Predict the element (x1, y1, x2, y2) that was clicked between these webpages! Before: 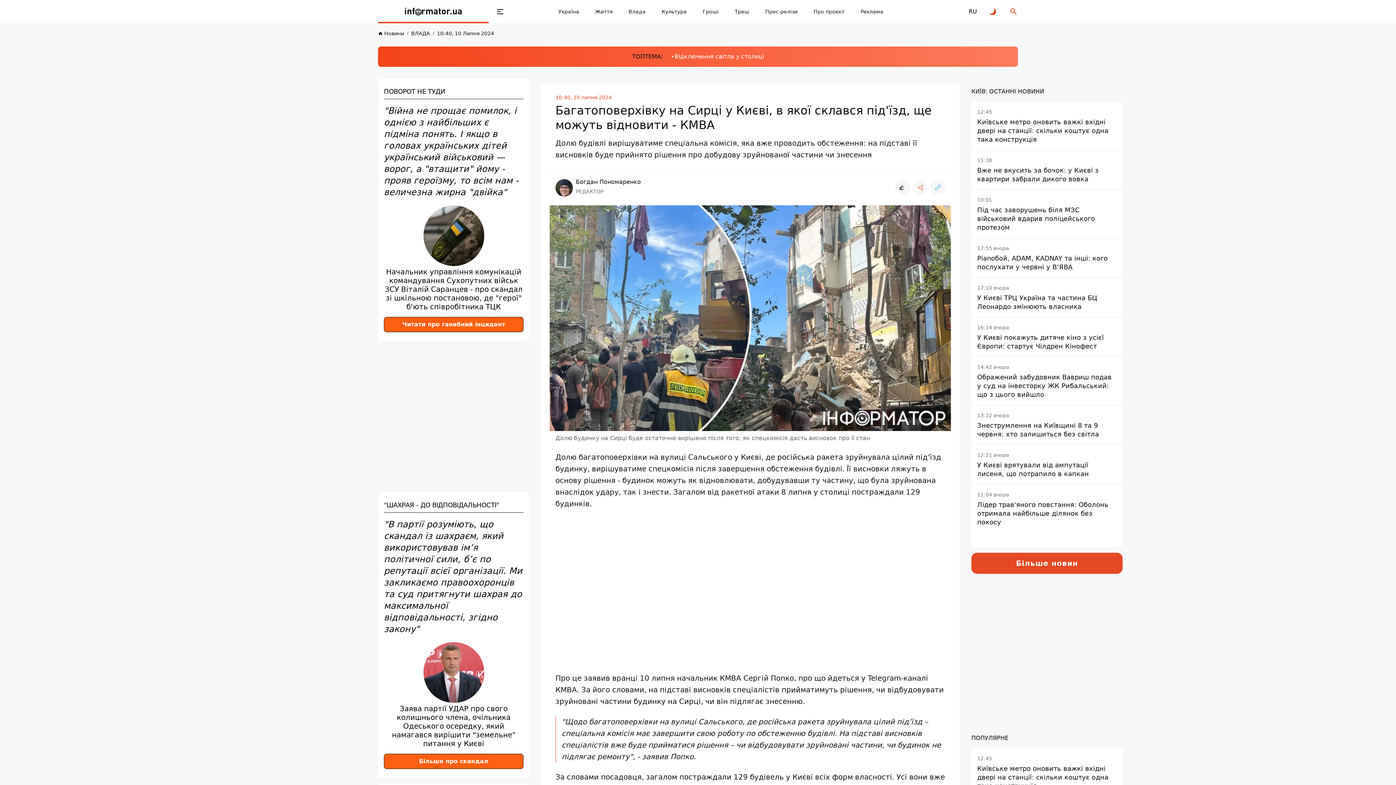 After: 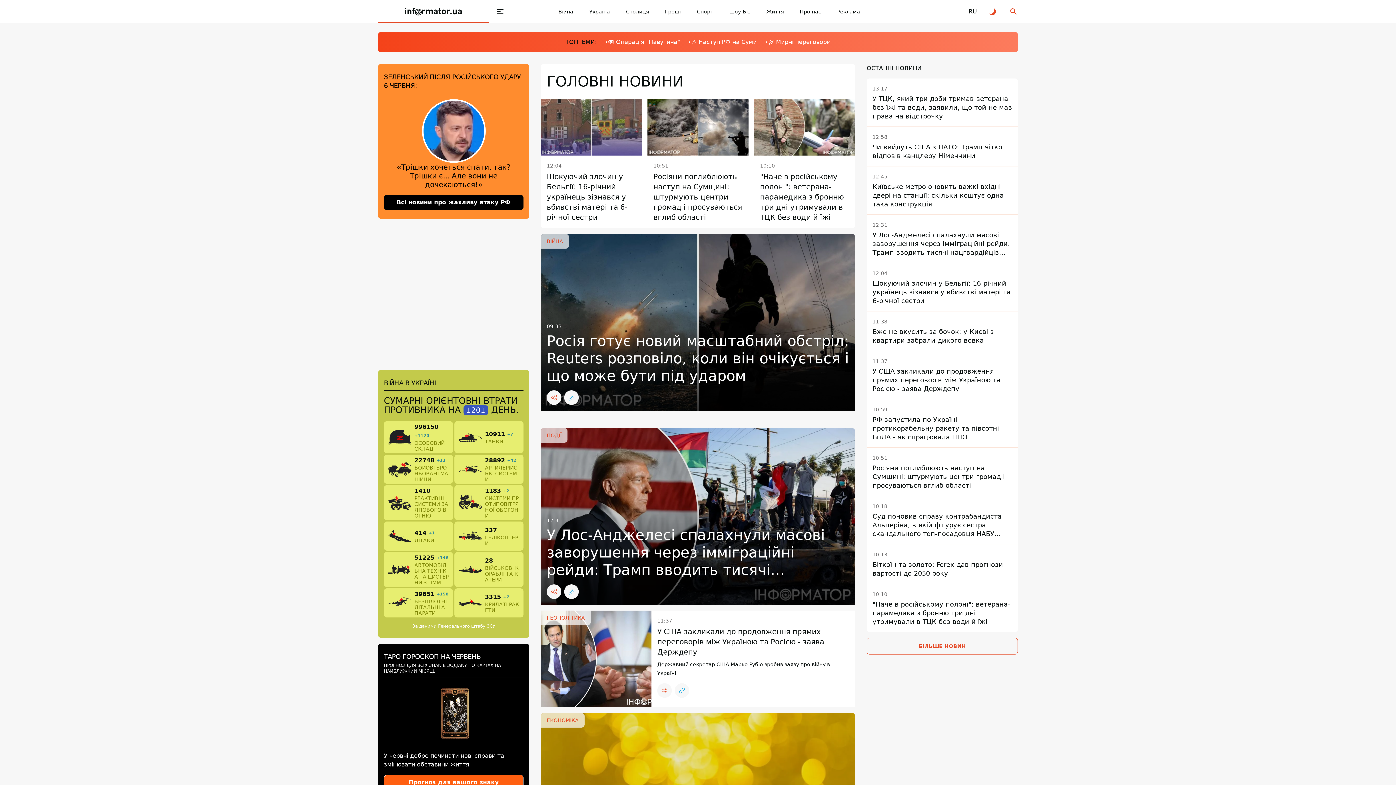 Action: bbox: (378, 0, 488, 23)